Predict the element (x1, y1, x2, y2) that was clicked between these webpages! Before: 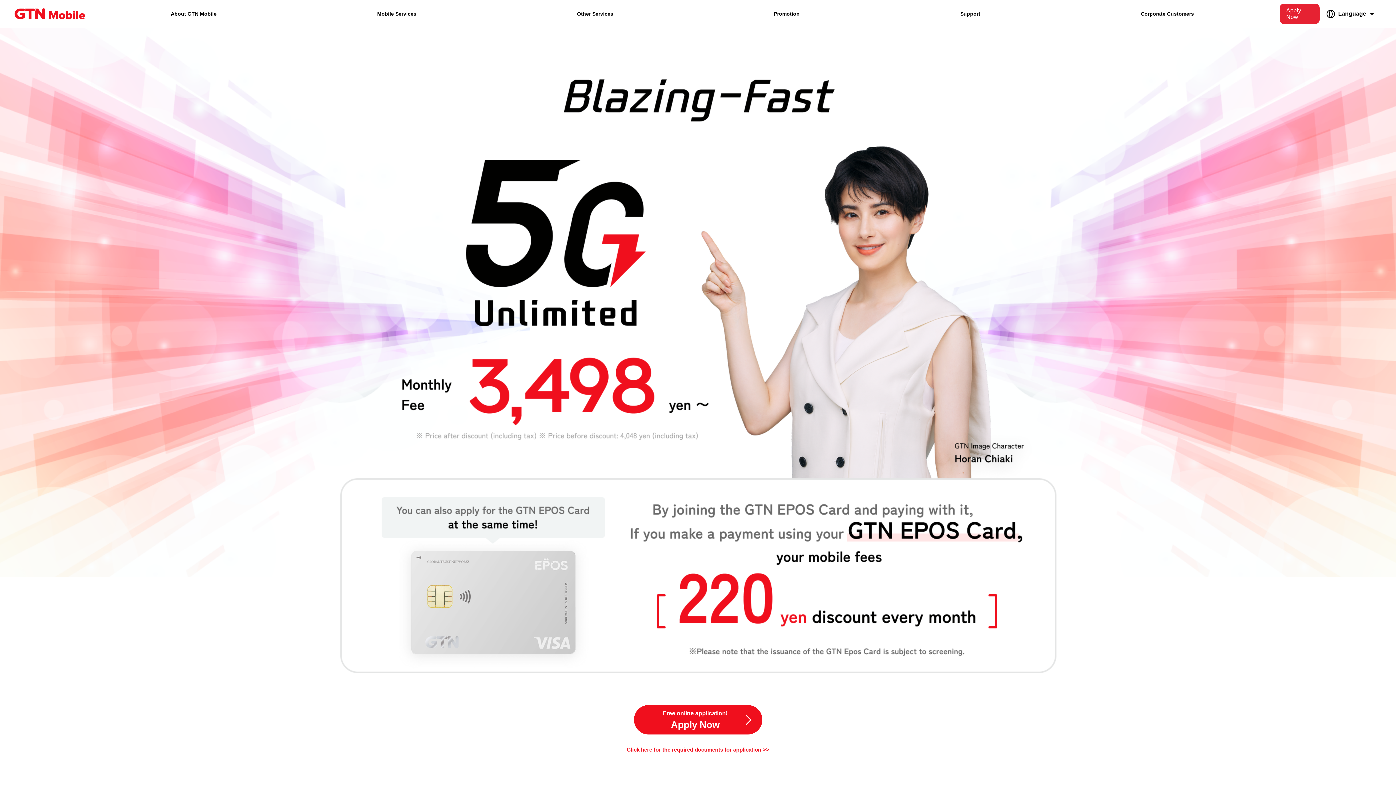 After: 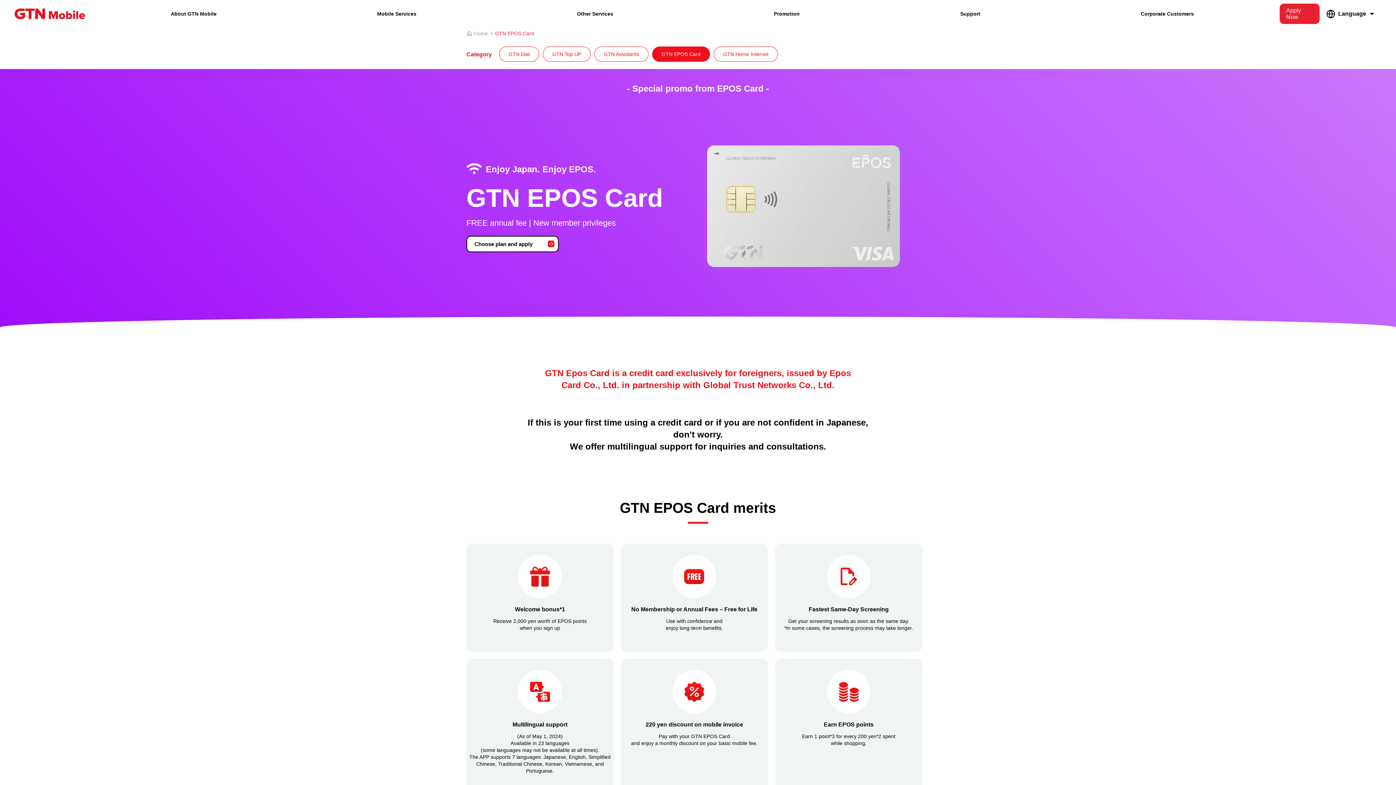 Action: label: More details here bbox: (717, 620, 790, 637)